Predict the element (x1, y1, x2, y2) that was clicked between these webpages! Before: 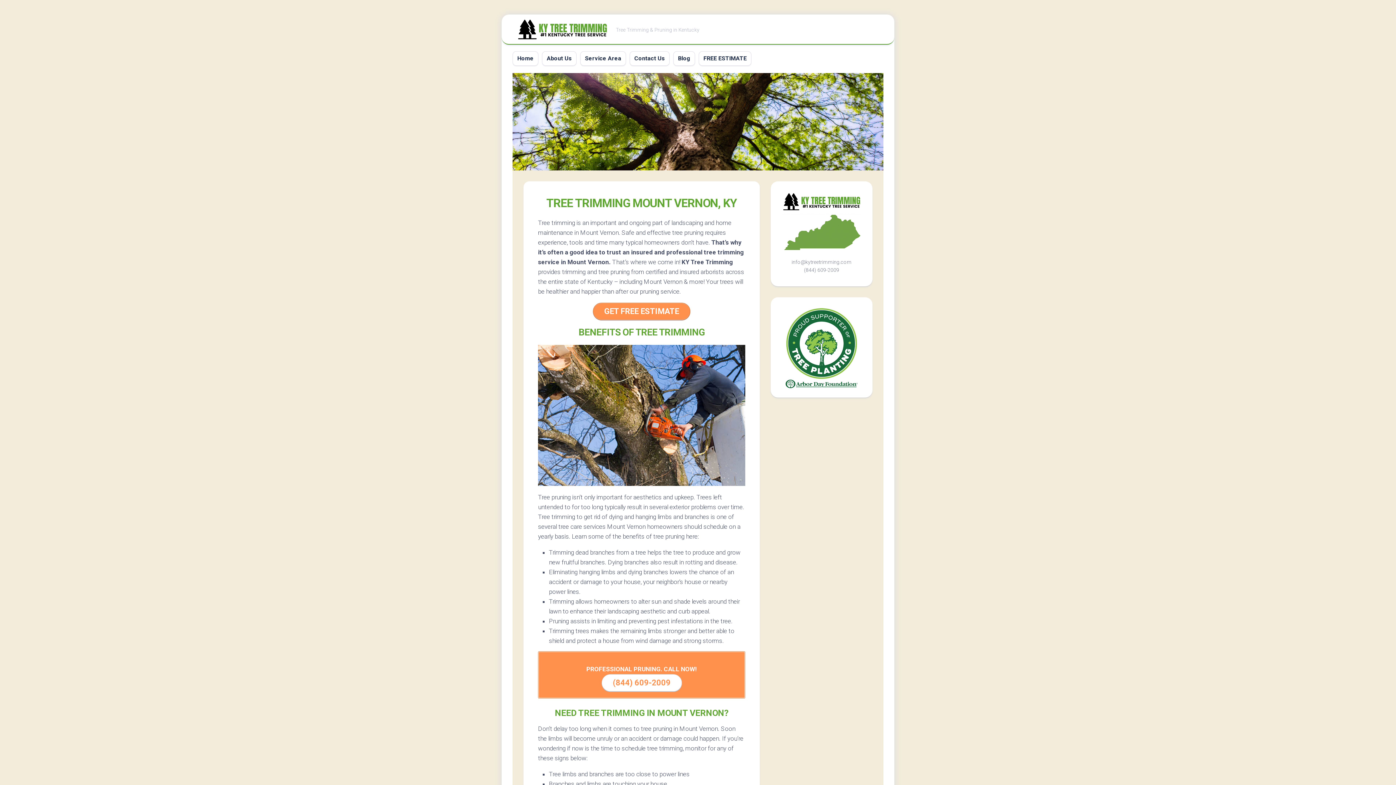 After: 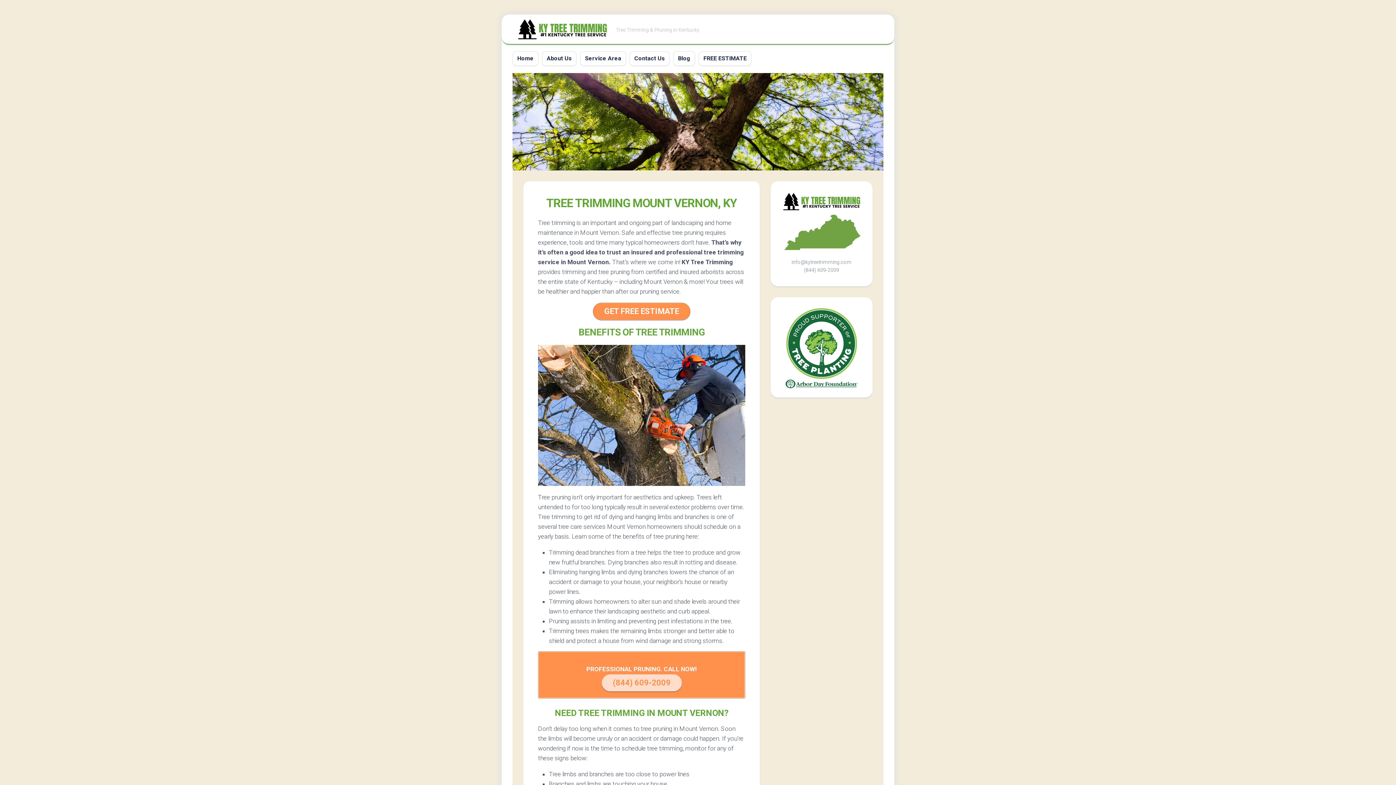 Action: bbox: (601, 674, 682, 691) label: (844) 609-2009